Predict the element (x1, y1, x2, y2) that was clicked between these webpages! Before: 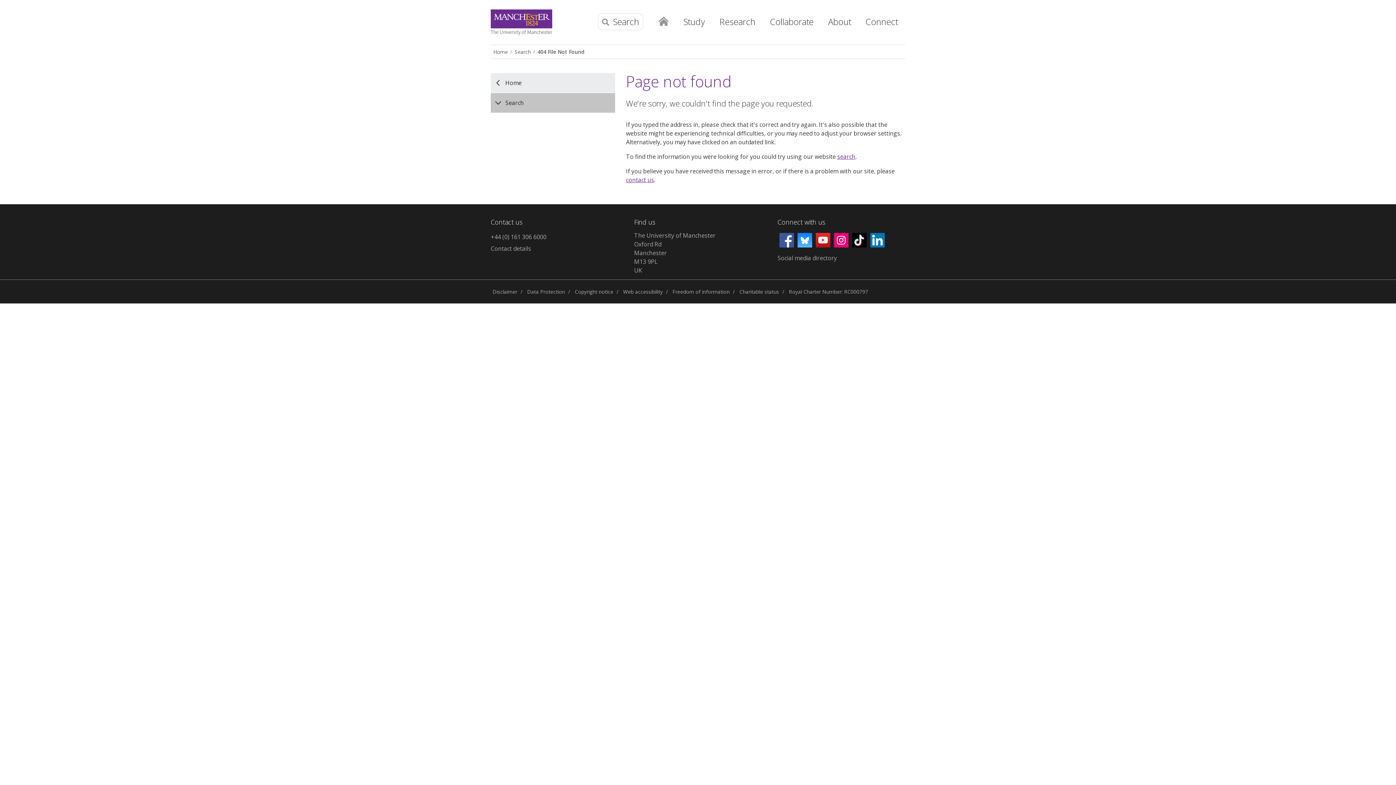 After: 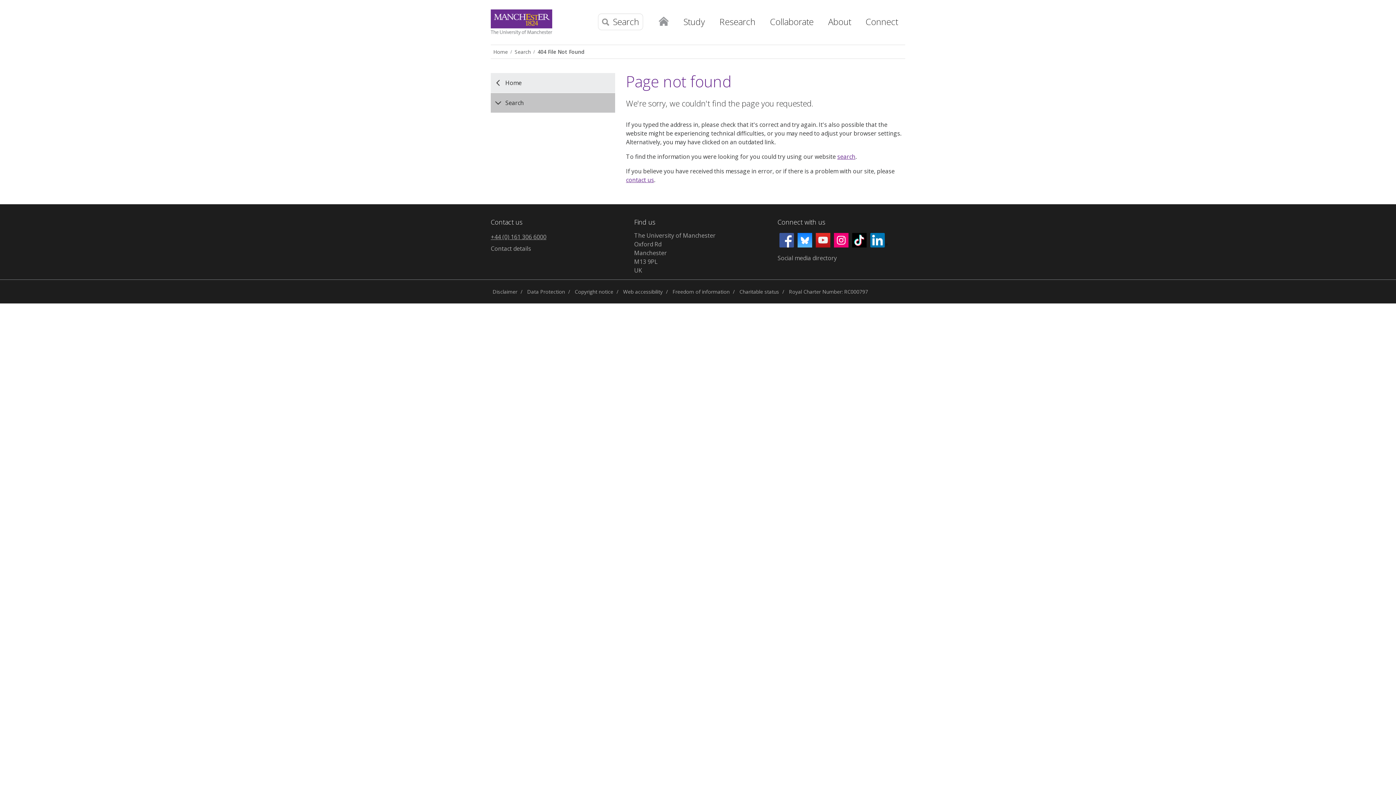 Action: bbox: (490, 231, 618, 243) label: +44 (0) 161 306 6000